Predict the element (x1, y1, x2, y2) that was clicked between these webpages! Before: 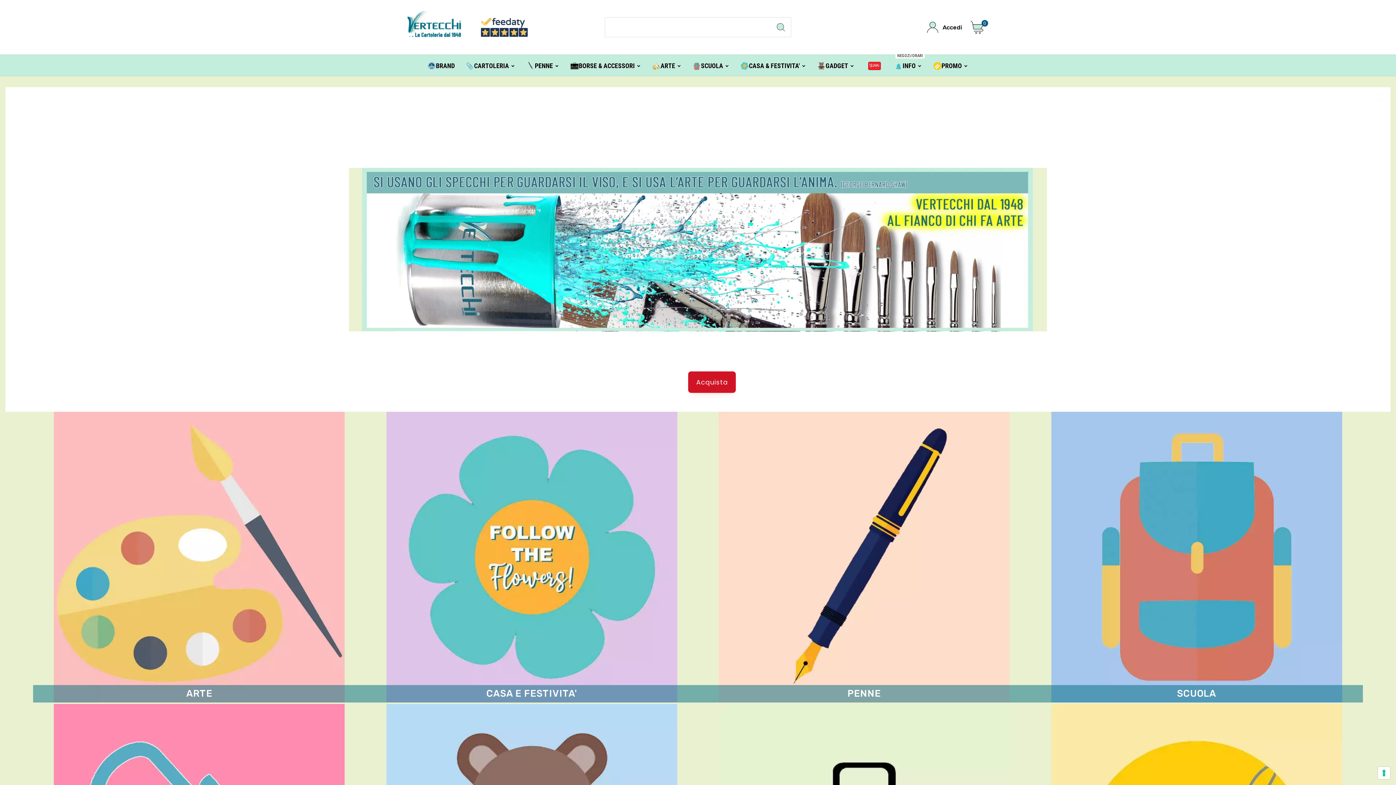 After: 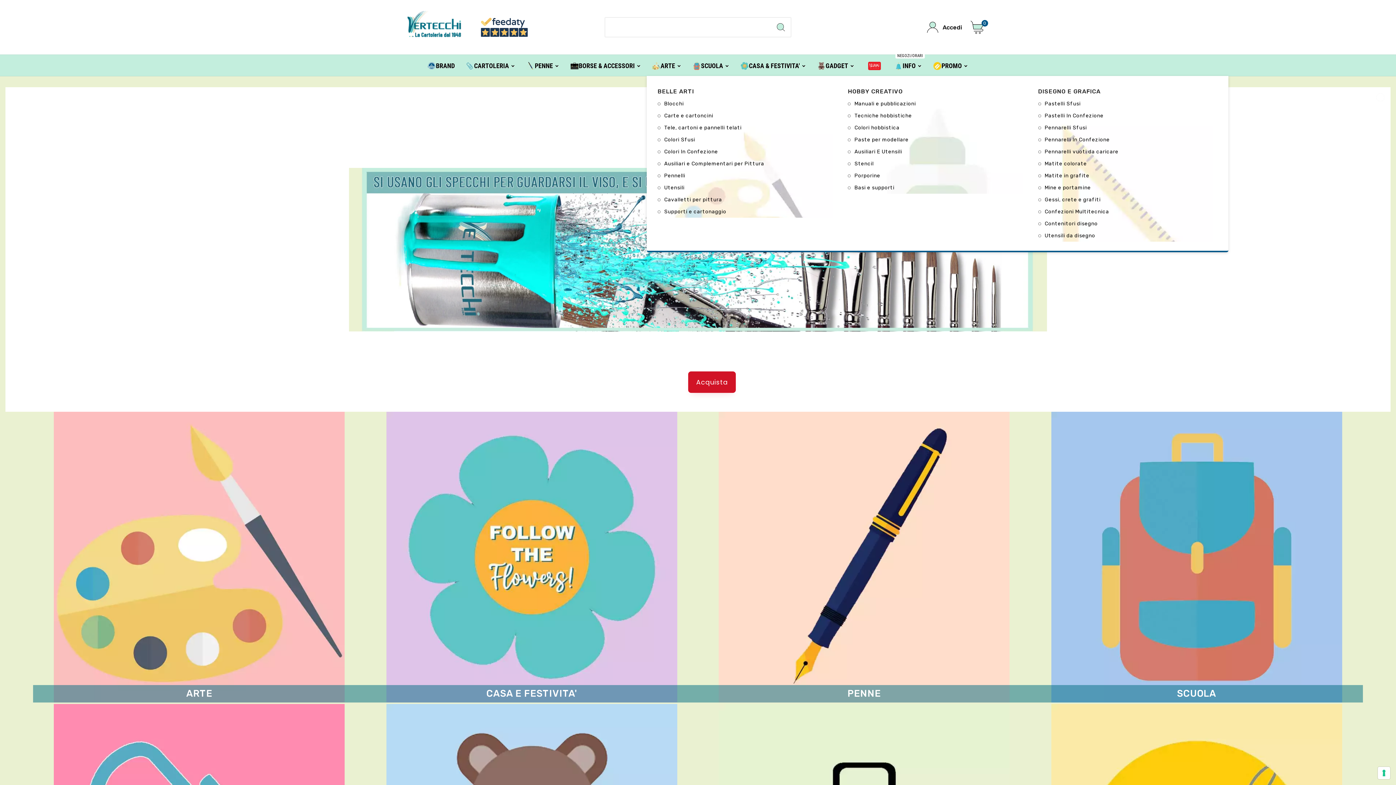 Action: bbox: (672, 54, 704, 76) label: ARTE